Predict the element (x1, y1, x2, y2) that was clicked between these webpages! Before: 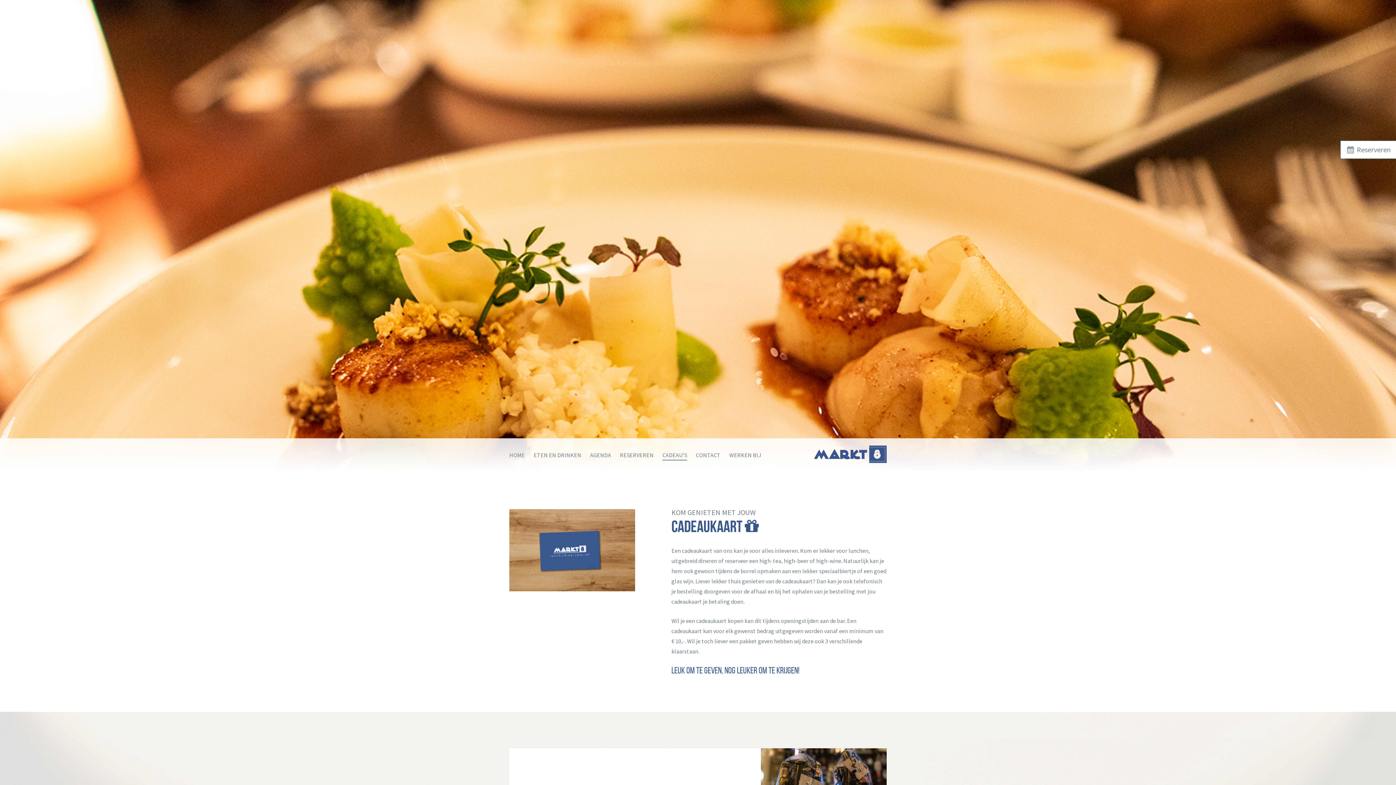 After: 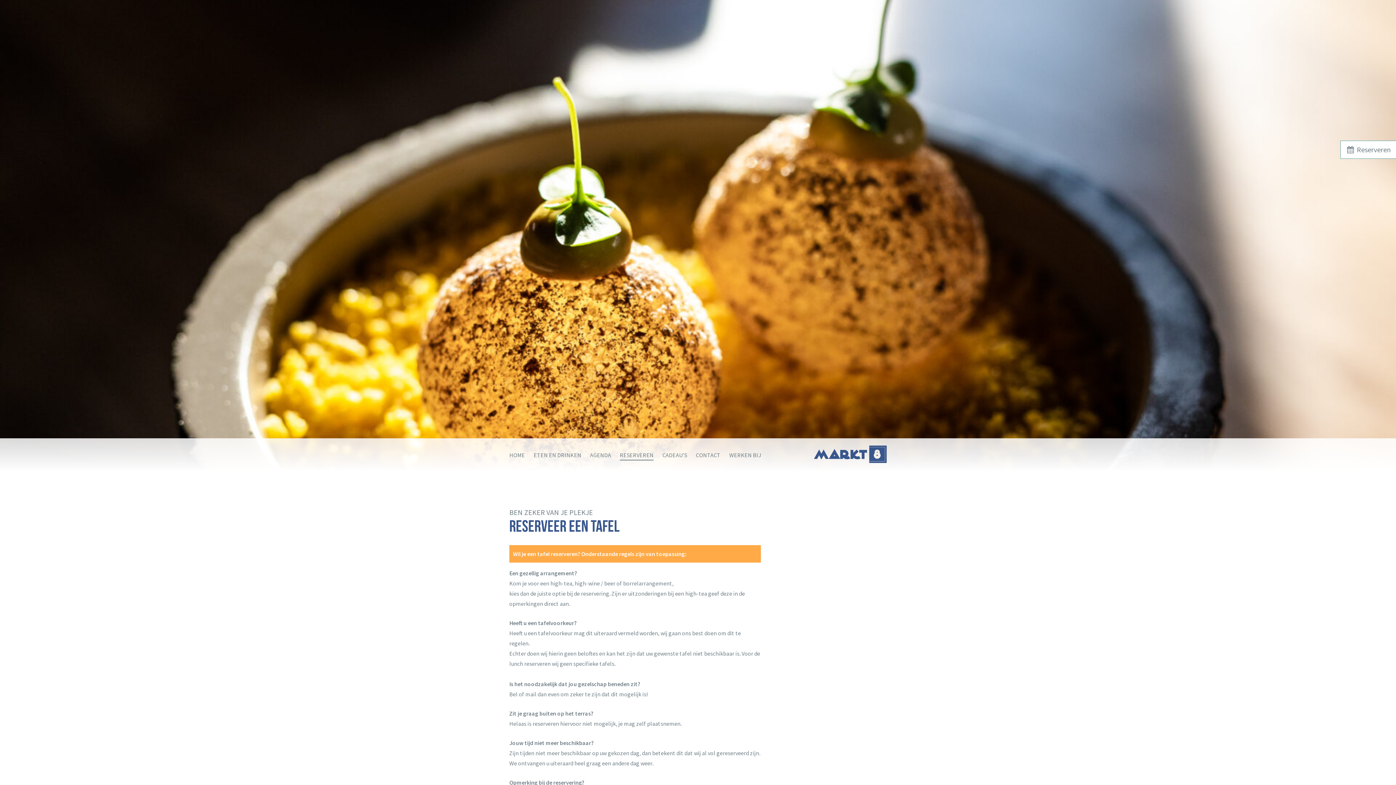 Action: label:  Reserveren bbox: (1346, 145, 1391, 154)